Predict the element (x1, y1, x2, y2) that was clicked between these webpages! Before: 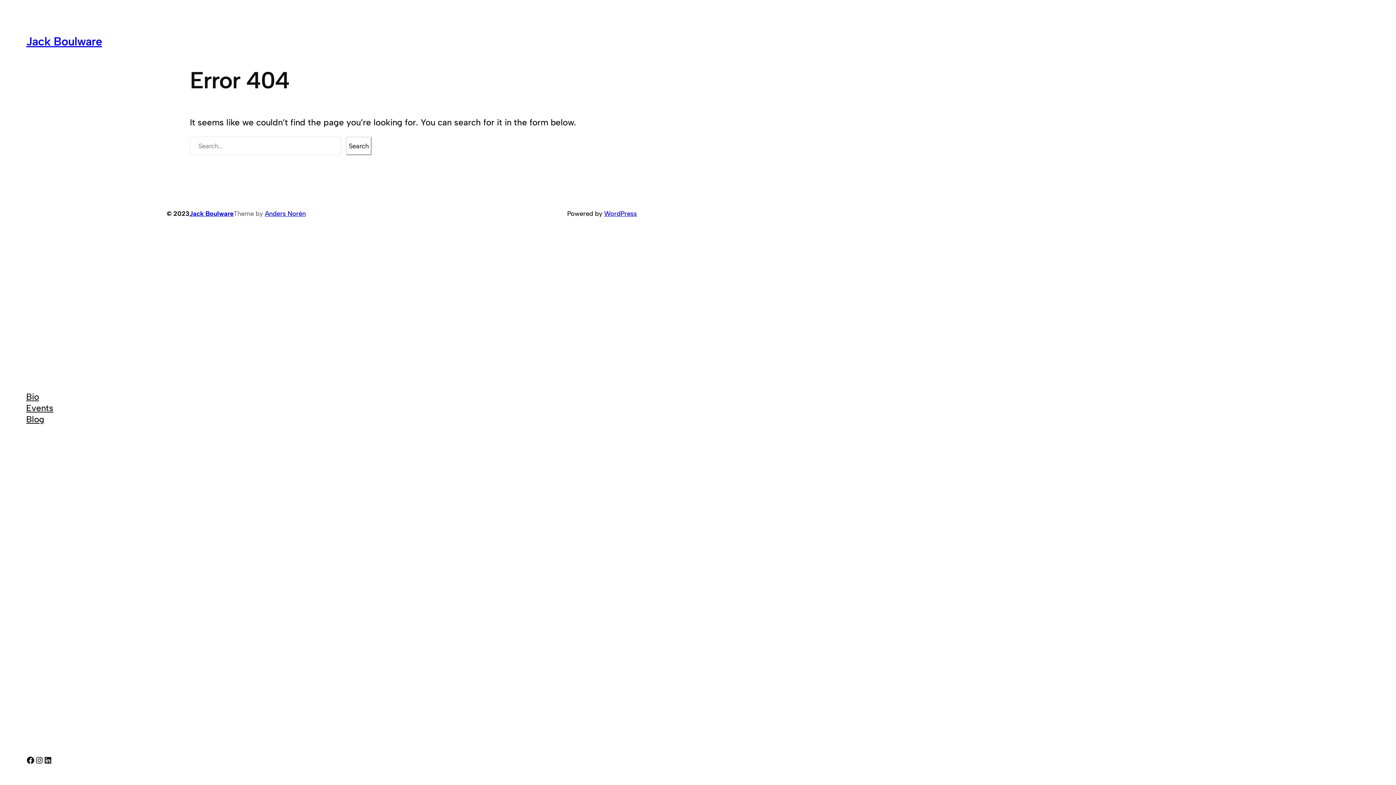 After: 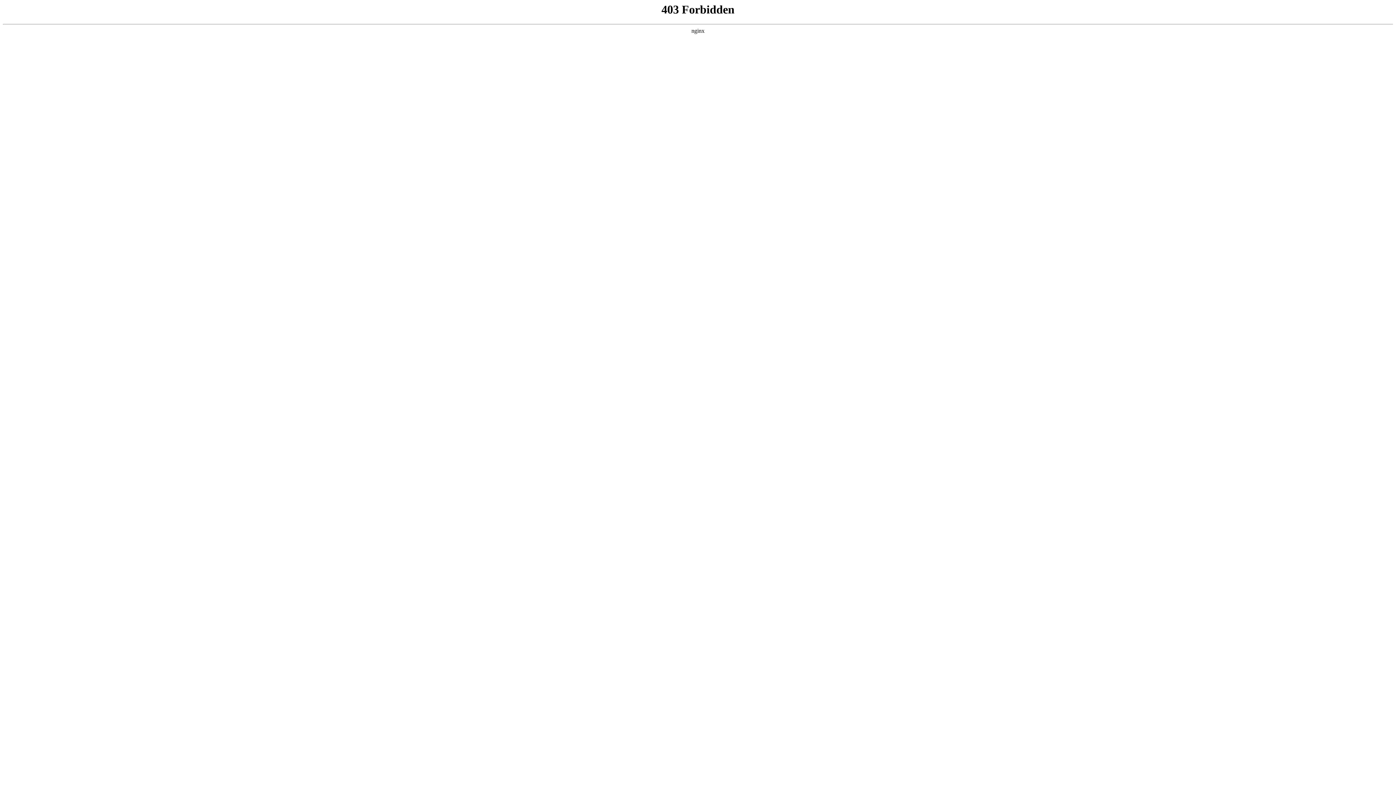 Action: bbox: (604, 209, 637, 217) label: WordPress